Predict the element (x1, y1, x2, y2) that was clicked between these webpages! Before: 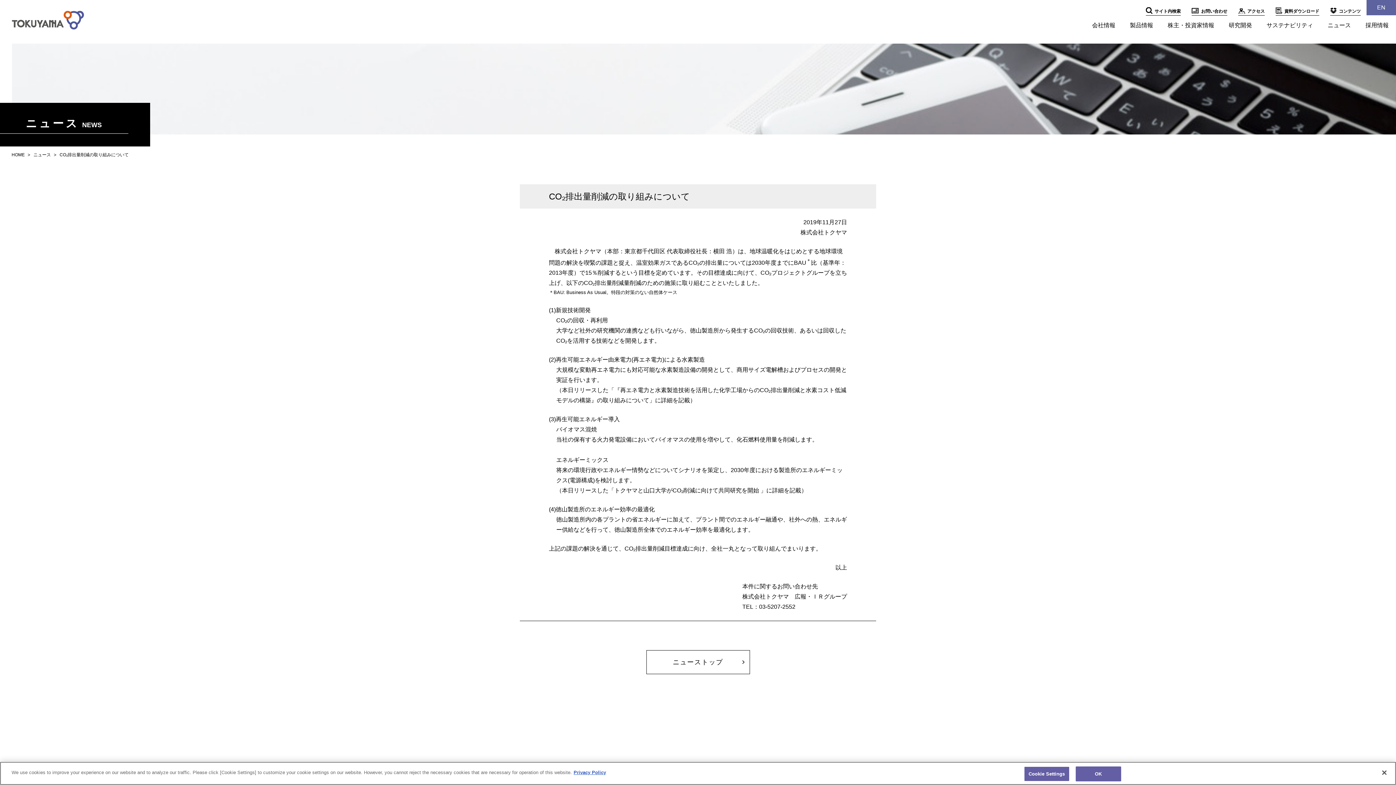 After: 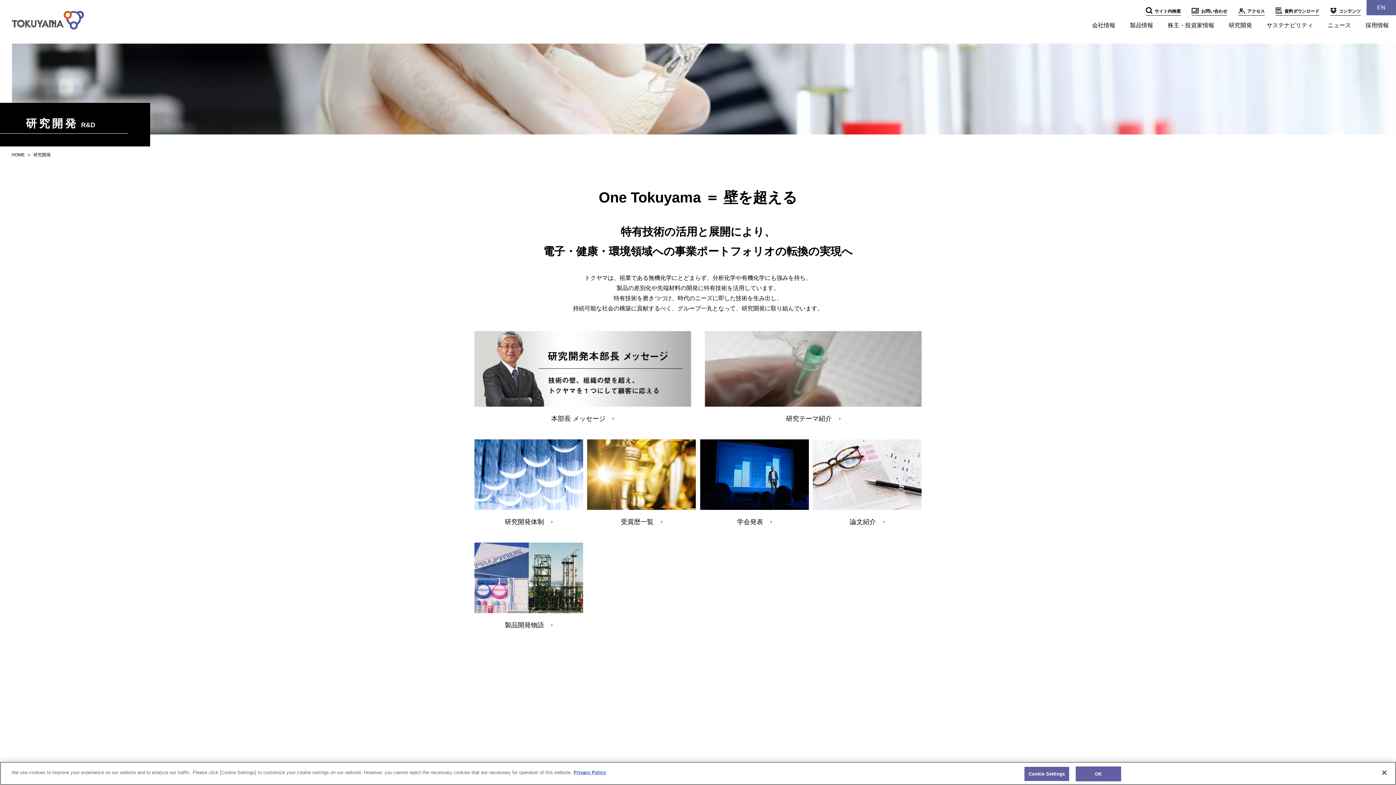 Action: label: 研究開発 bbox: (1221, 16, 1259, 34)